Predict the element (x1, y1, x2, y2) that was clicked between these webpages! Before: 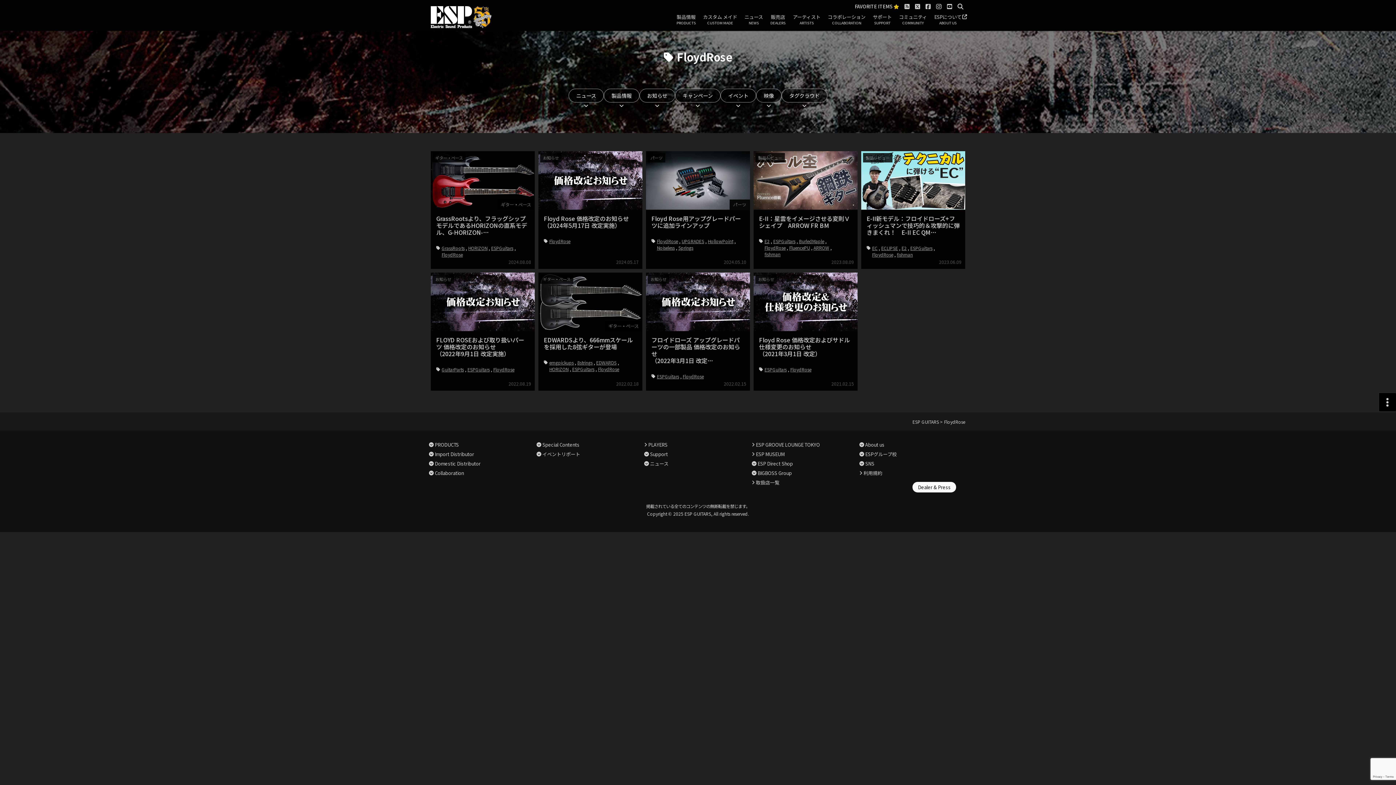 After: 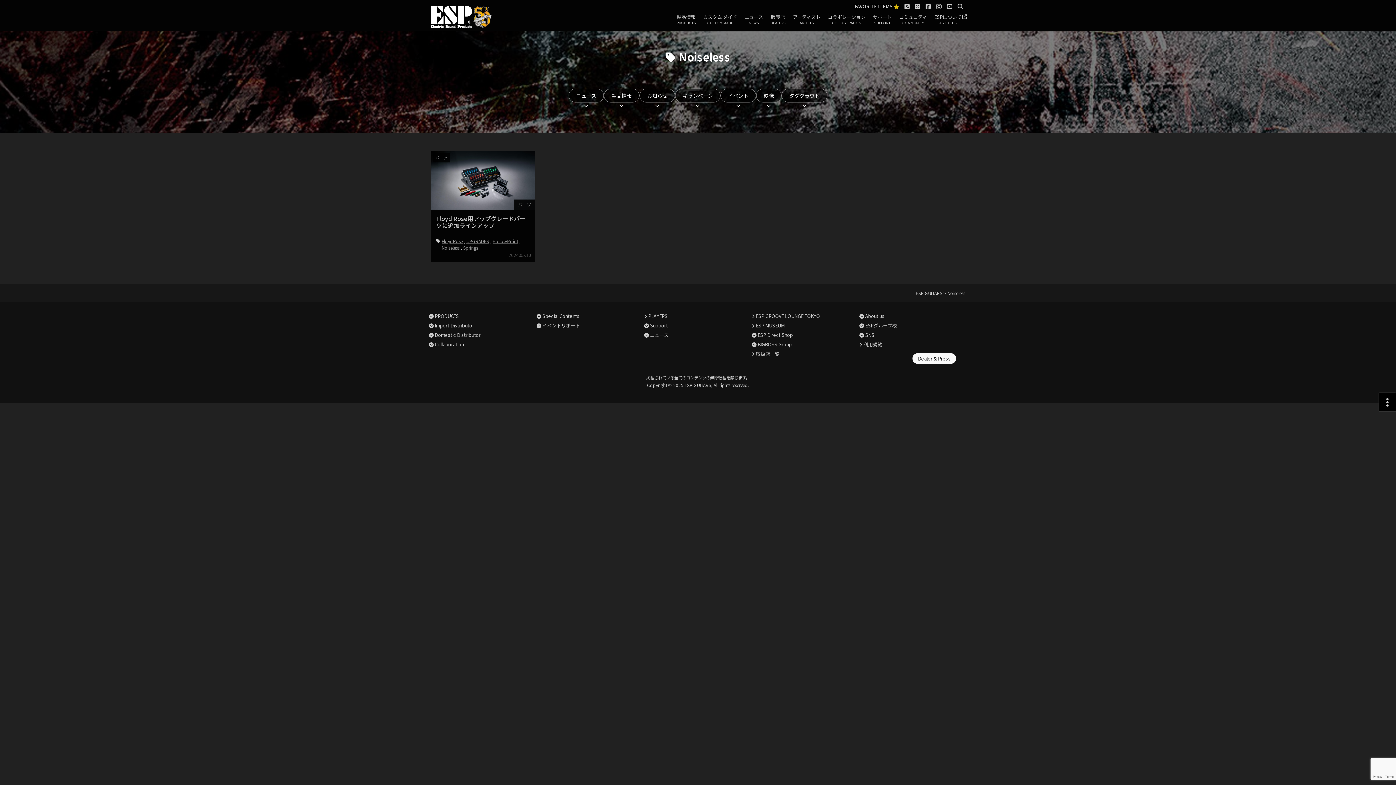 Action: bbox: (657, 244, 674, 250) label: Noiseless